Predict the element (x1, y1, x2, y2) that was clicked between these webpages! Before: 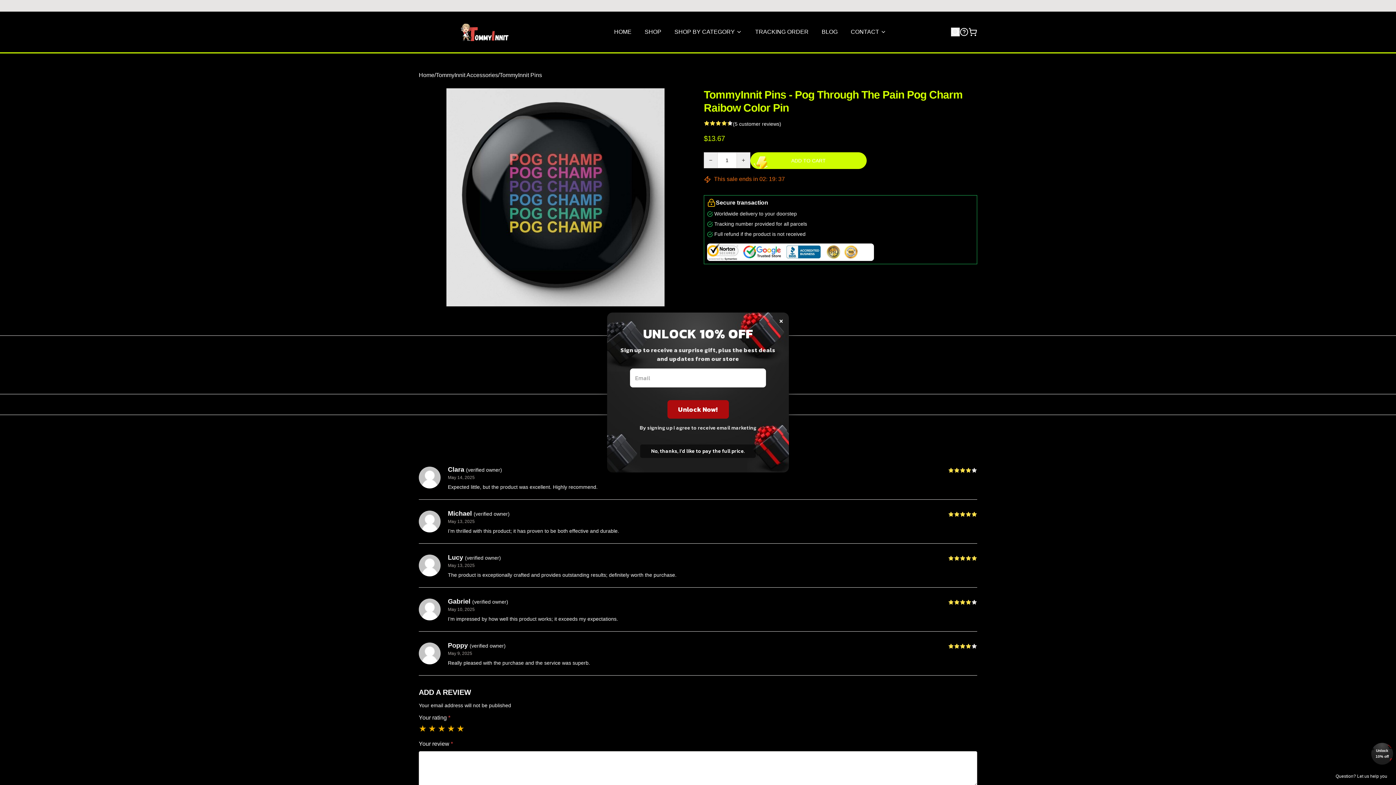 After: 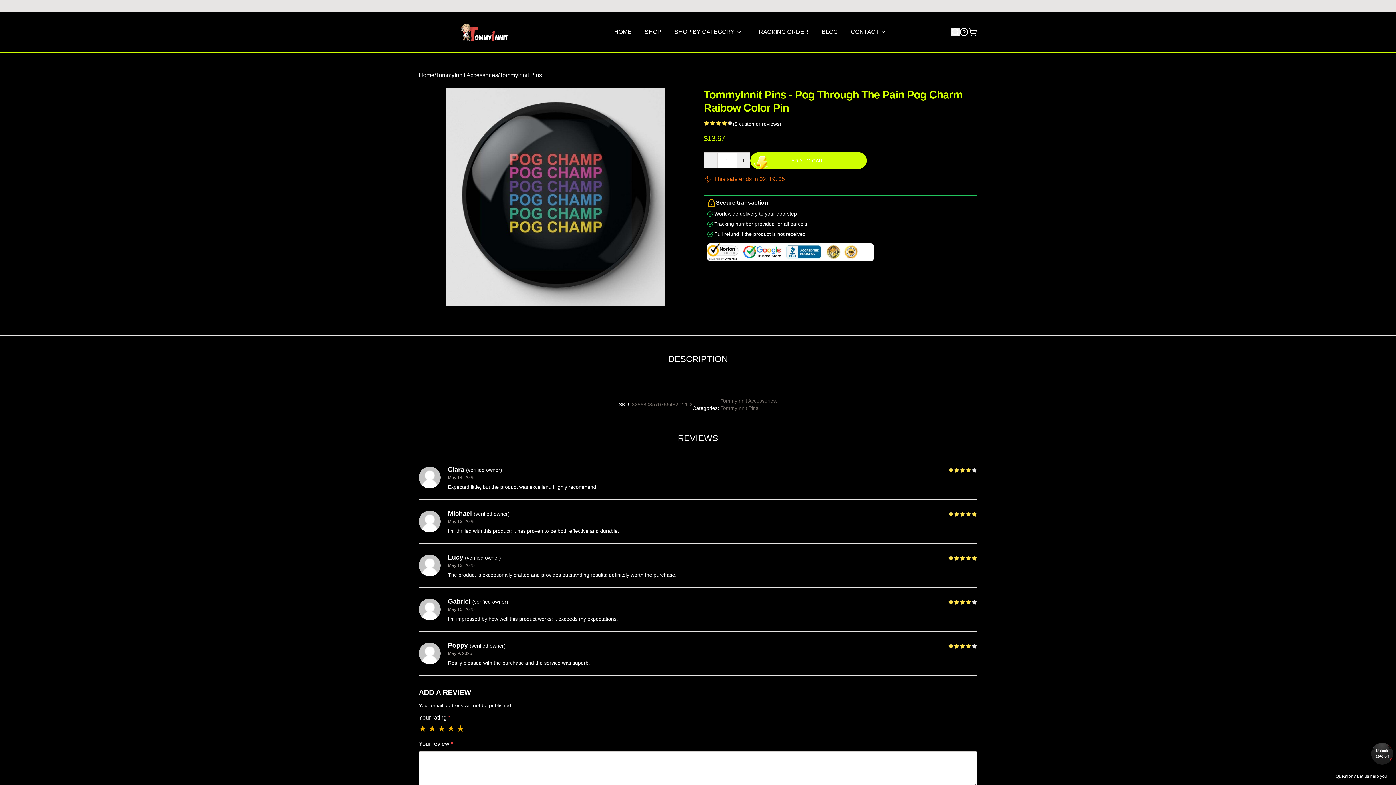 Action: label: Unlock 10% off bbox: (1371, 743, 1393, 765)